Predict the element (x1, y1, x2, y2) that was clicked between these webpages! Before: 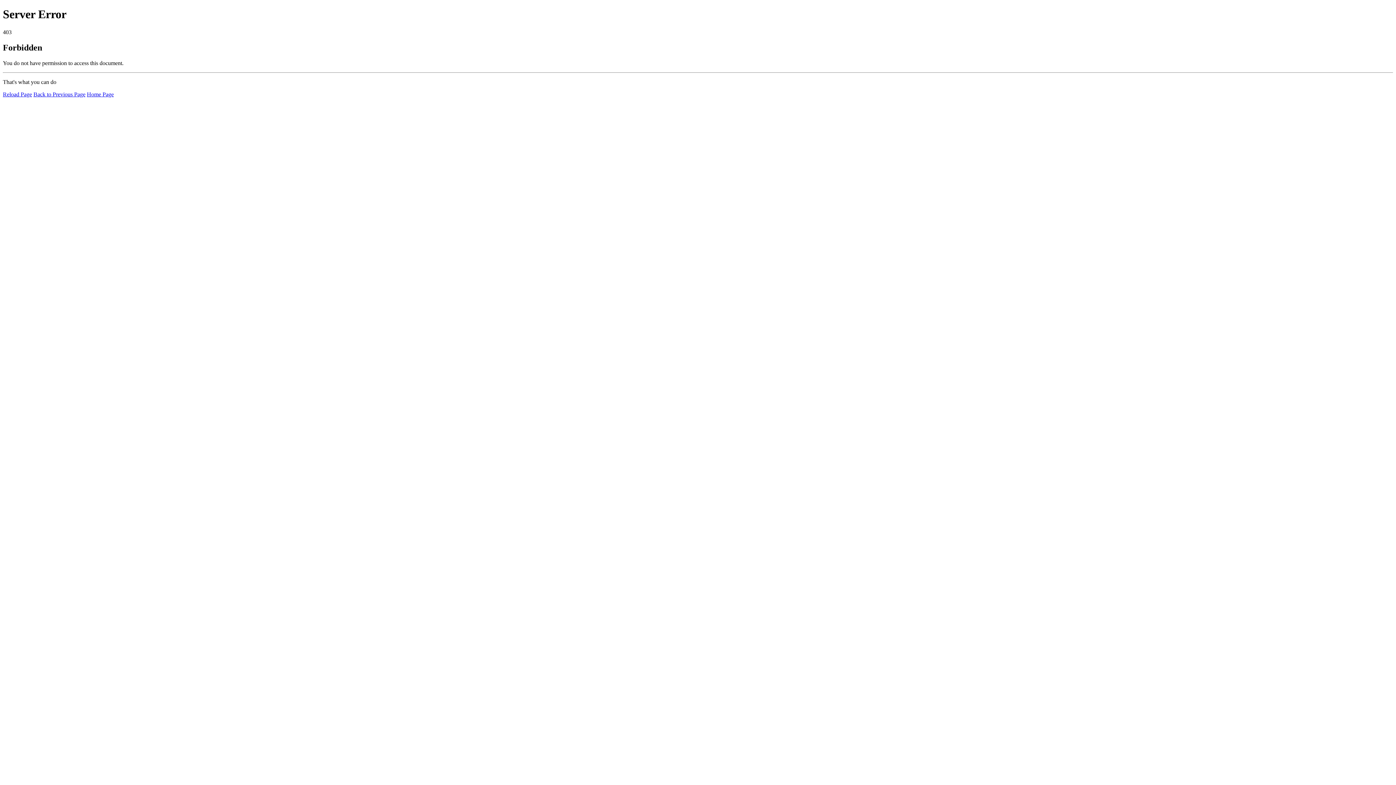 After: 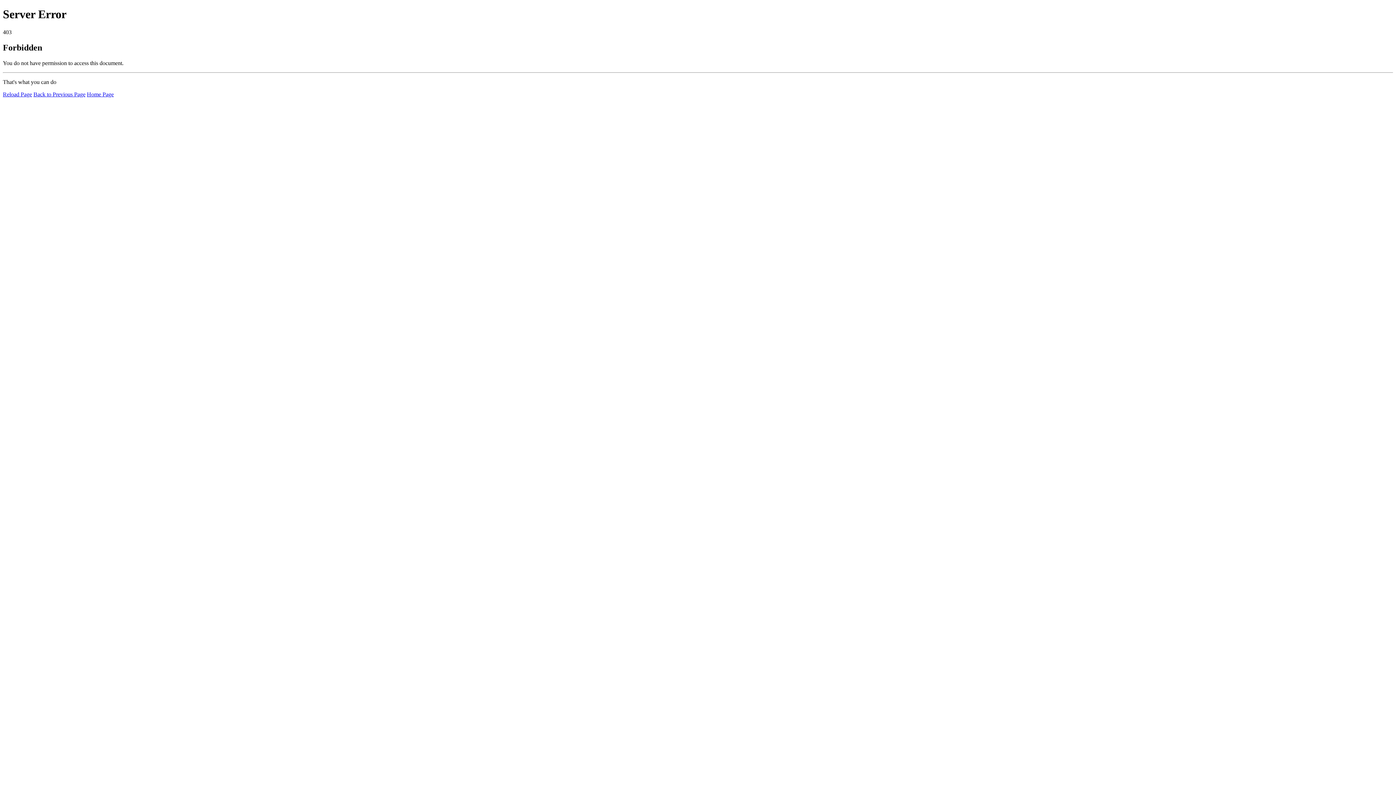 Action: label: Home Page bbox: (86, 91, 113, 97)